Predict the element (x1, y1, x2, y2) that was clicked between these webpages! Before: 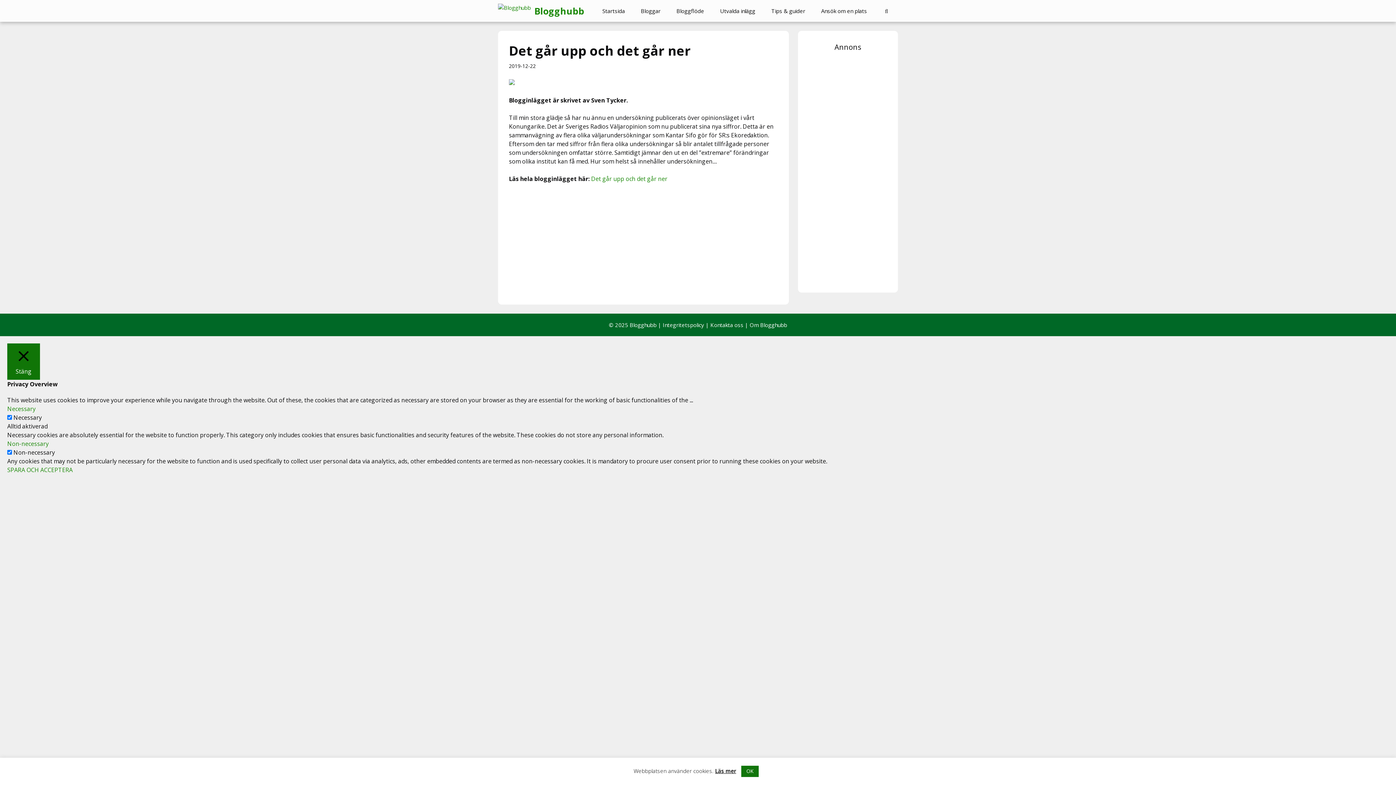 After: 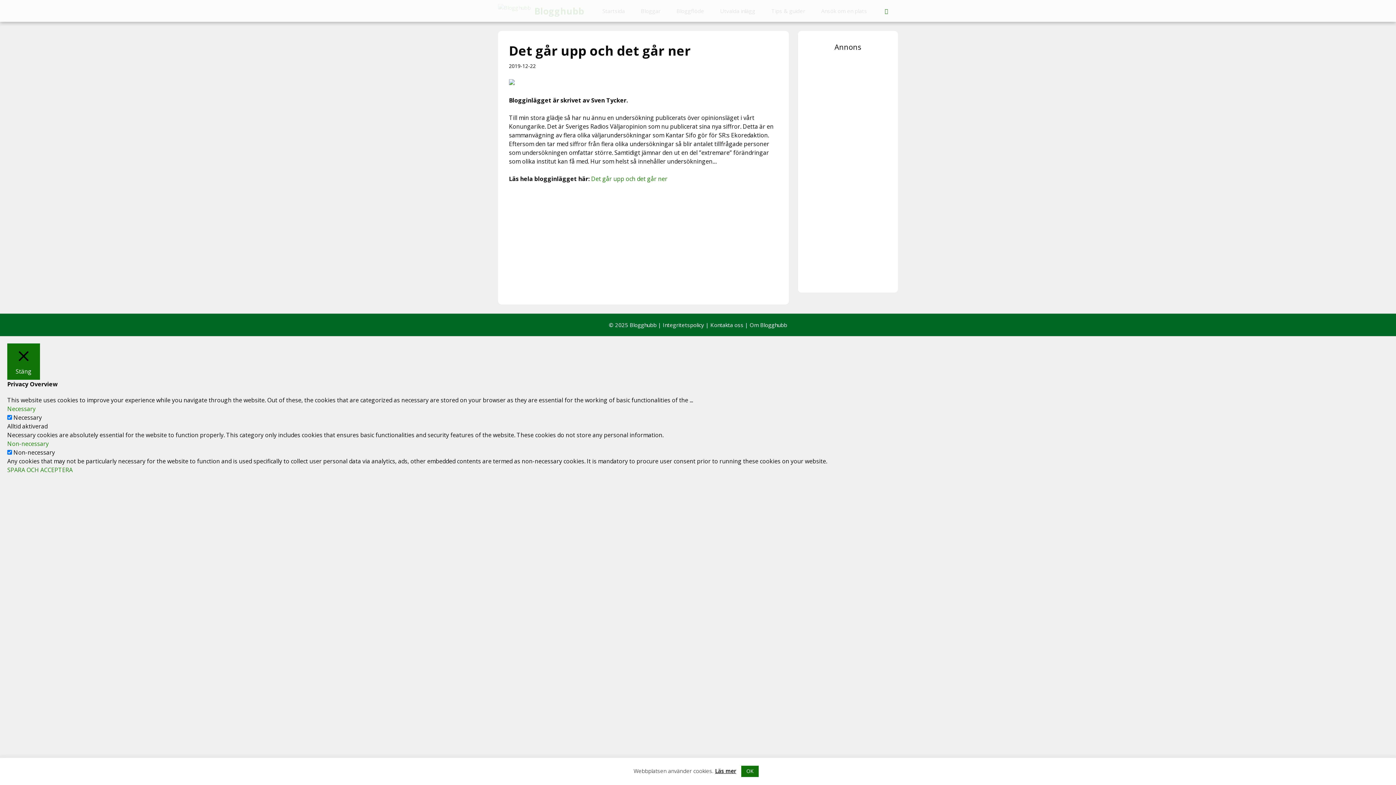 Action: label: Öppna sökfältet bbox: (875, 0, 898, 21)